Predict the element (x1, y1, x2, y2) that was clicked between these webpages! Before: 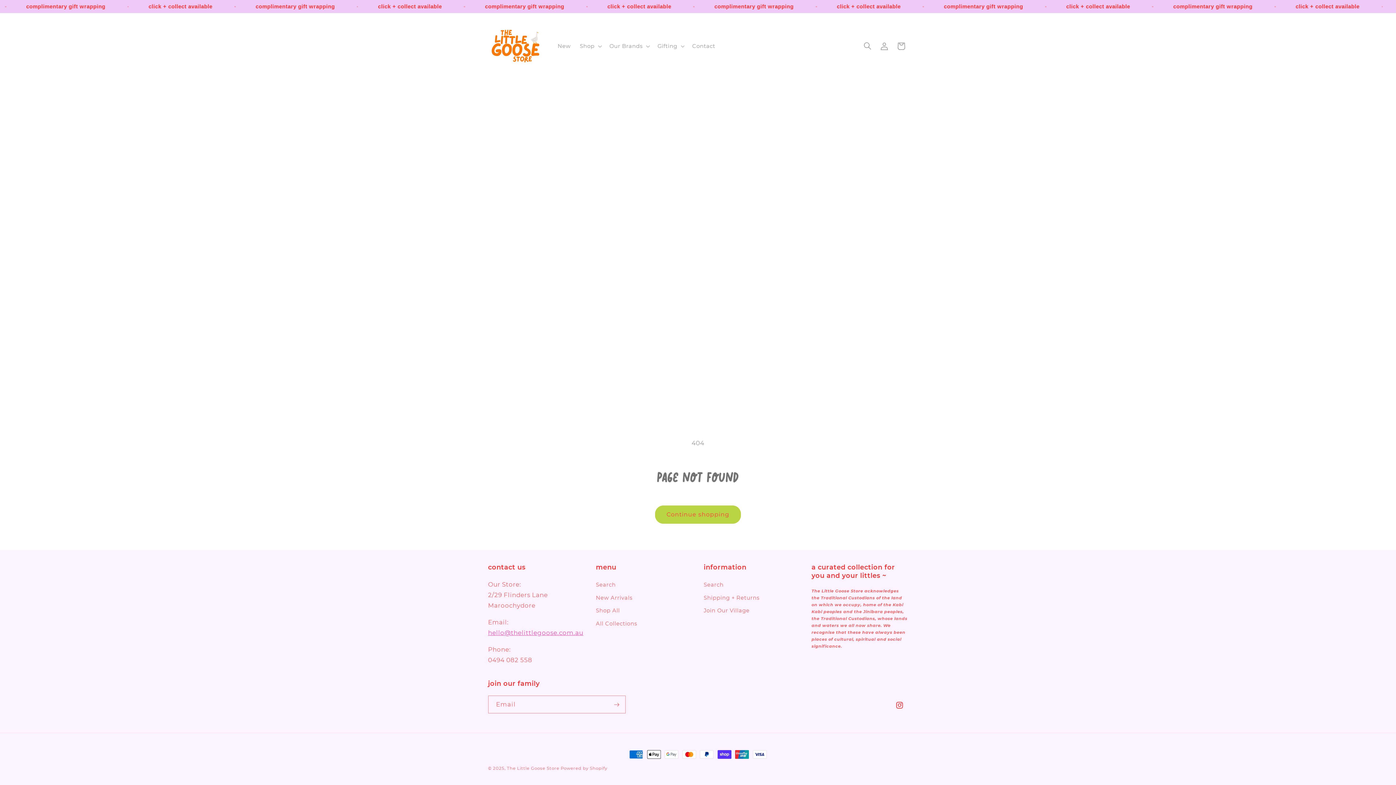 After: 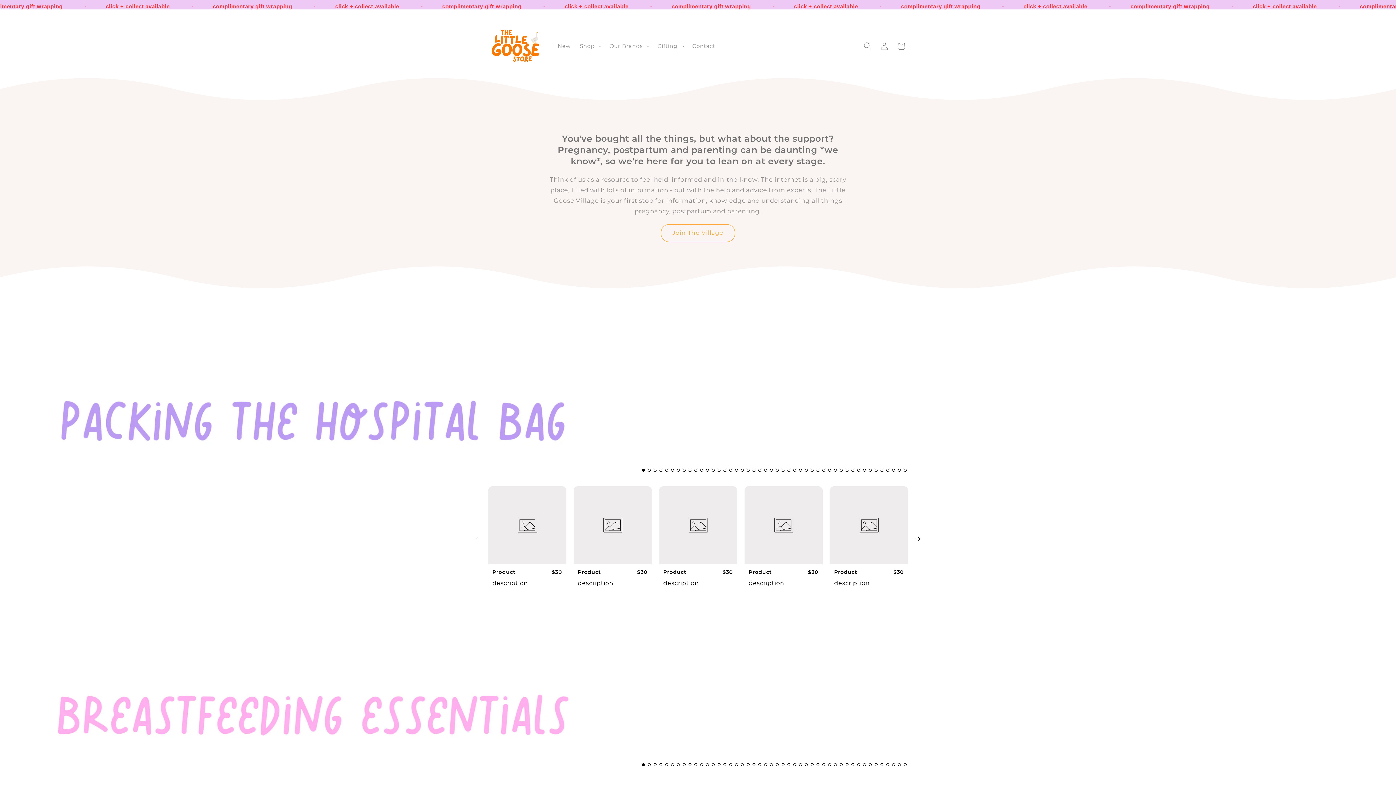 Action: label: Join Our Village bbox: (703, 604, 749, 617)